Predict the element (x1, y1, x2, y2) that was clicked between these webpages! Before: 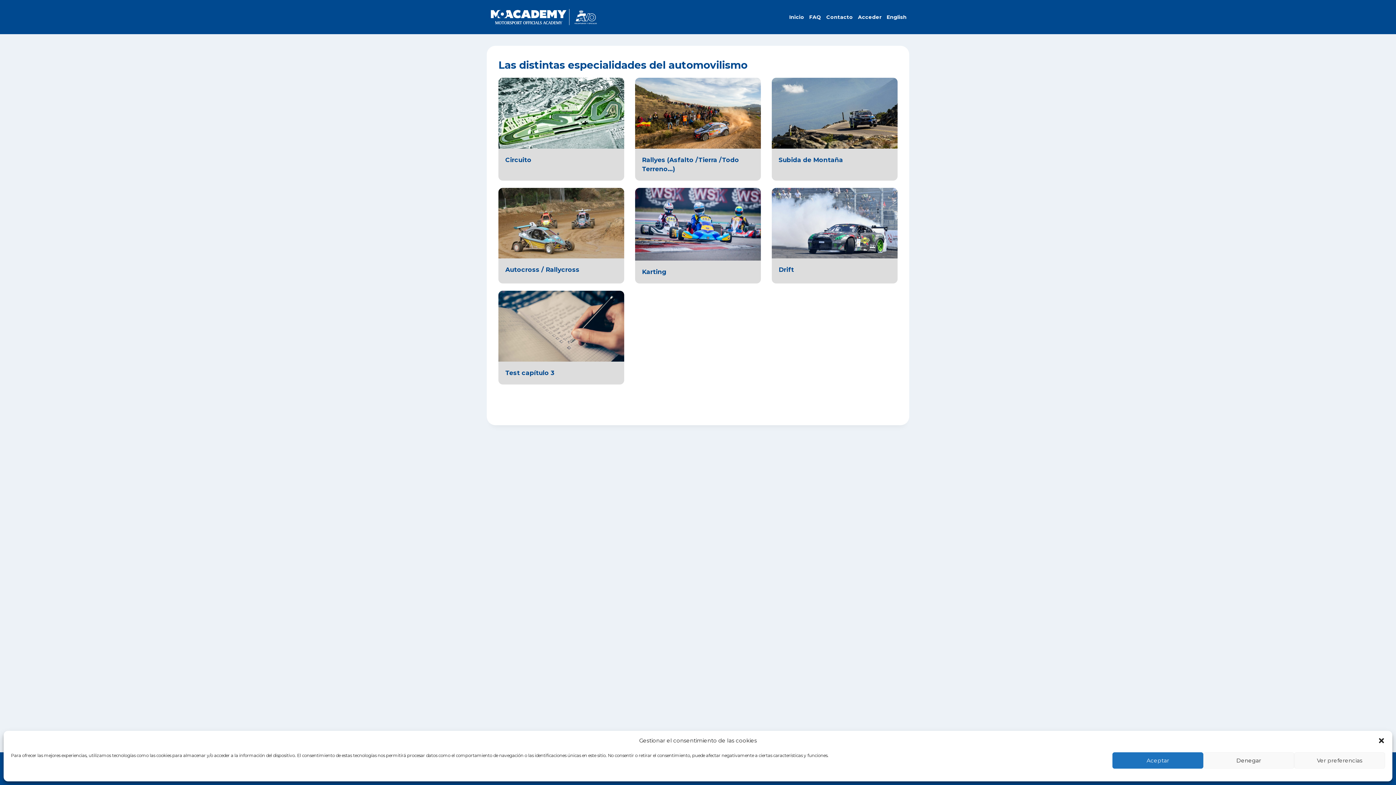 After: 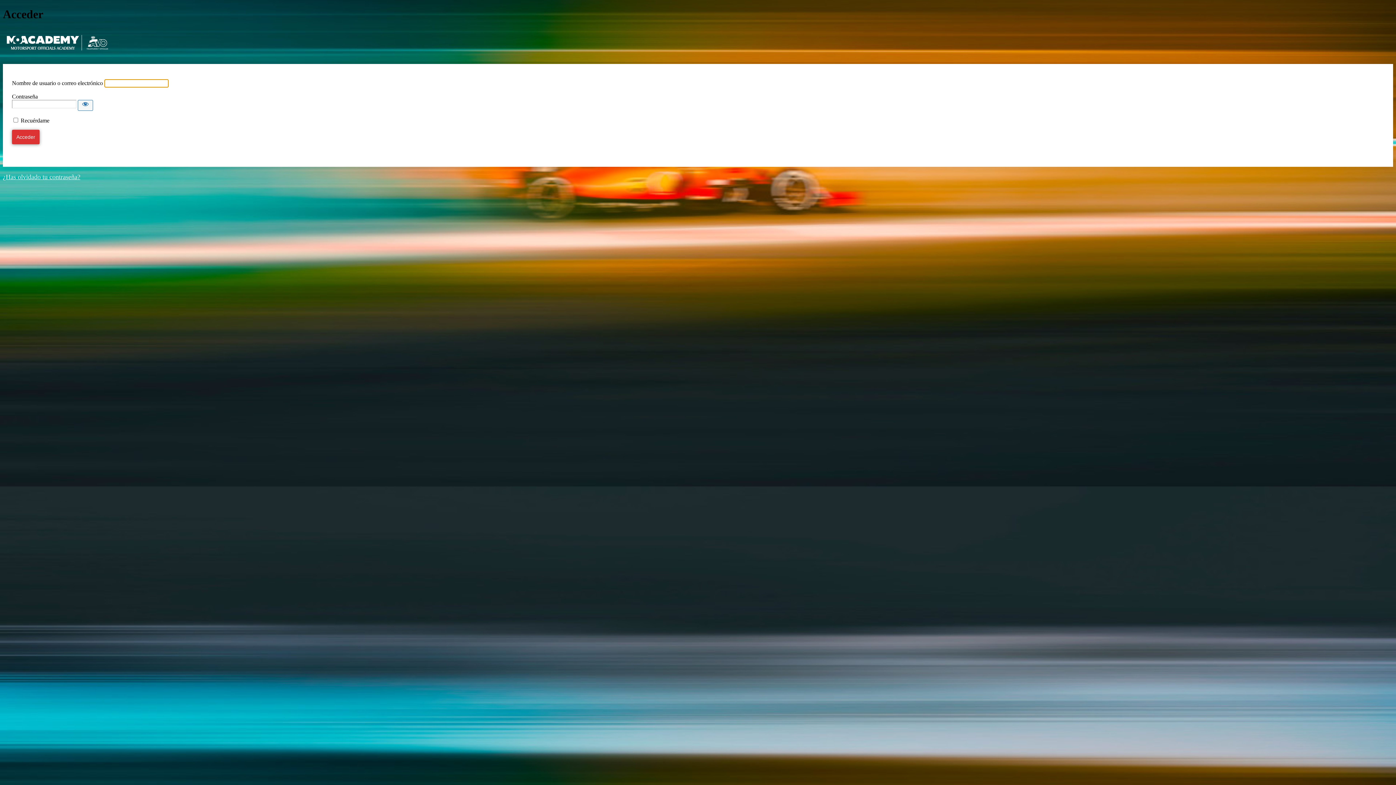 Action: bbox: (855, 10, 884, 24) label: Acceder